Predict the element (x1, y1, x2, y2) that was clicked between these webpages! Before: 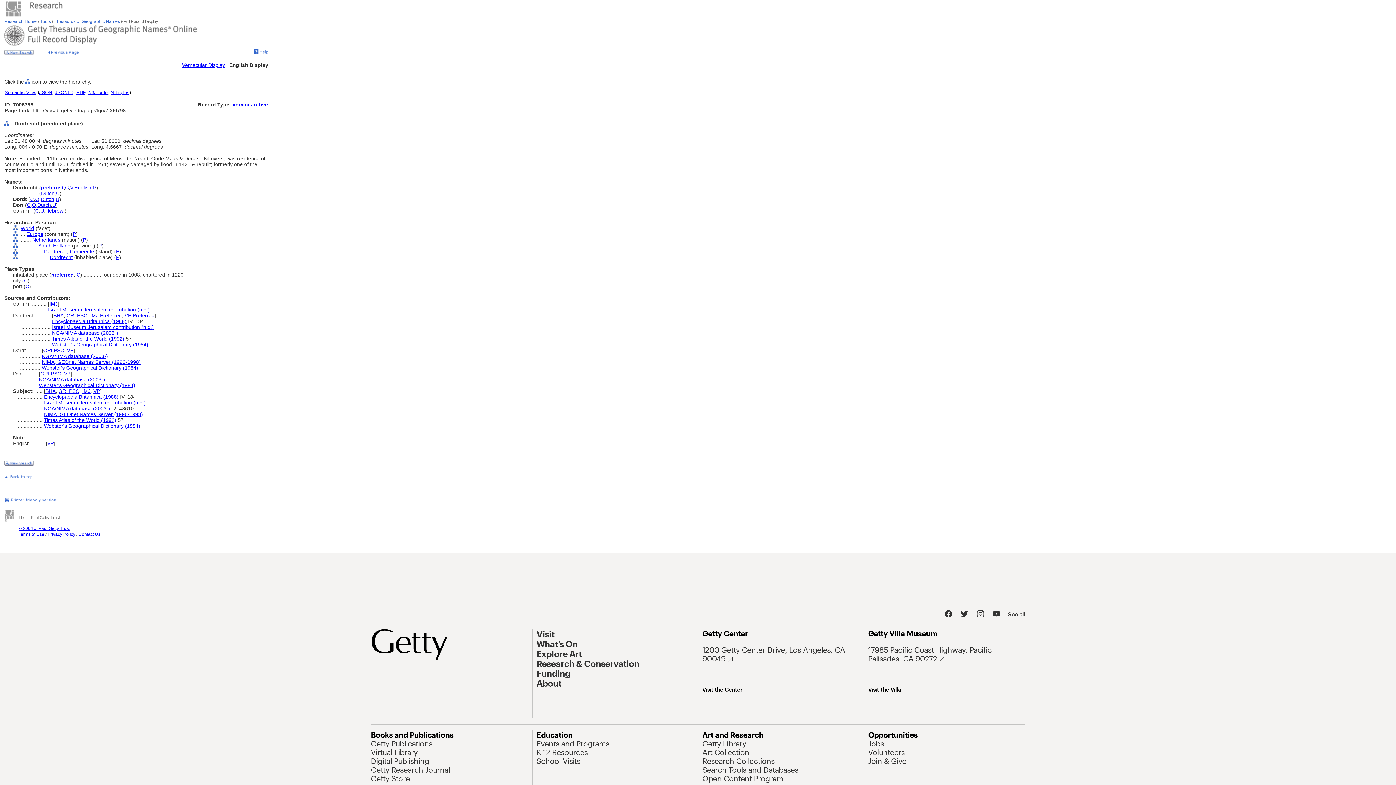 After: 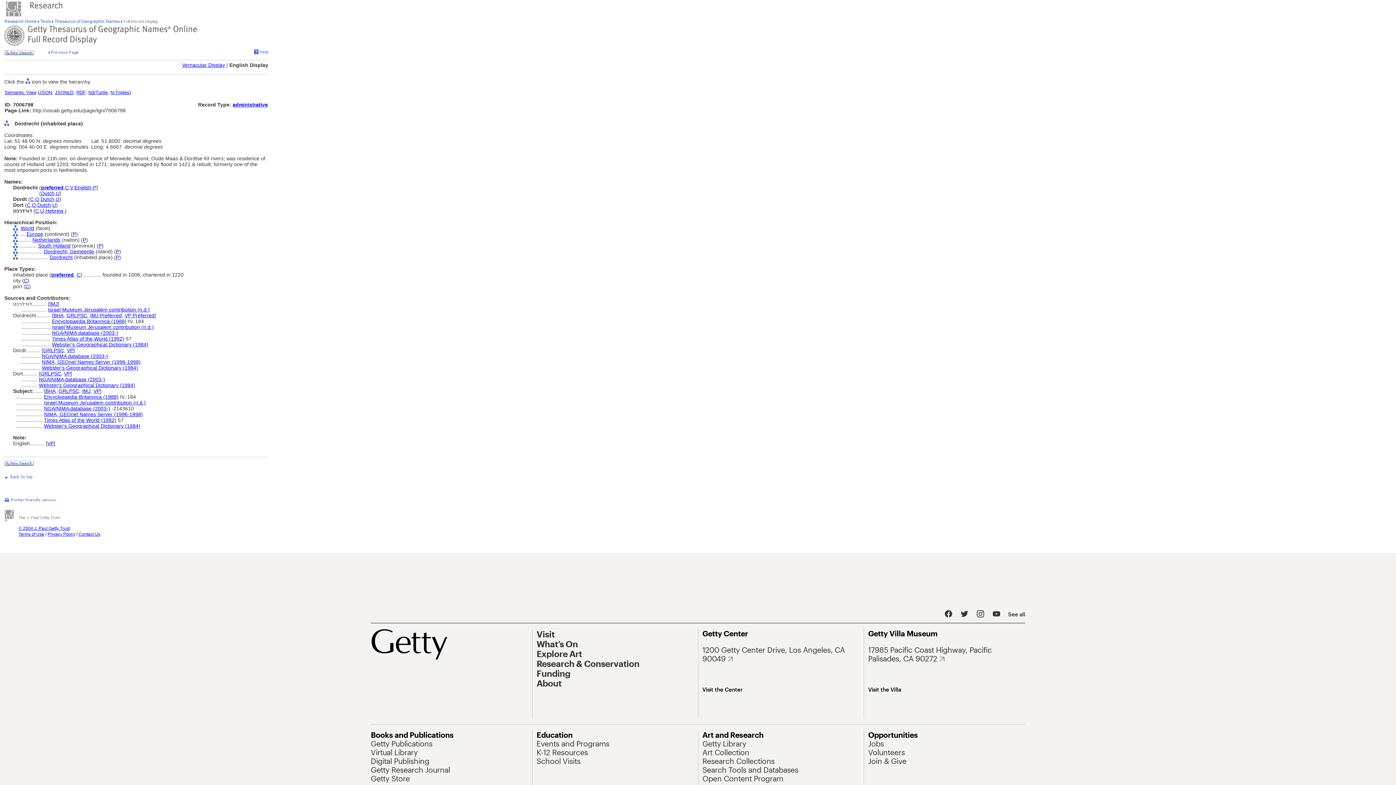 Action: label: C bbox: (26, 202, 30, 208)